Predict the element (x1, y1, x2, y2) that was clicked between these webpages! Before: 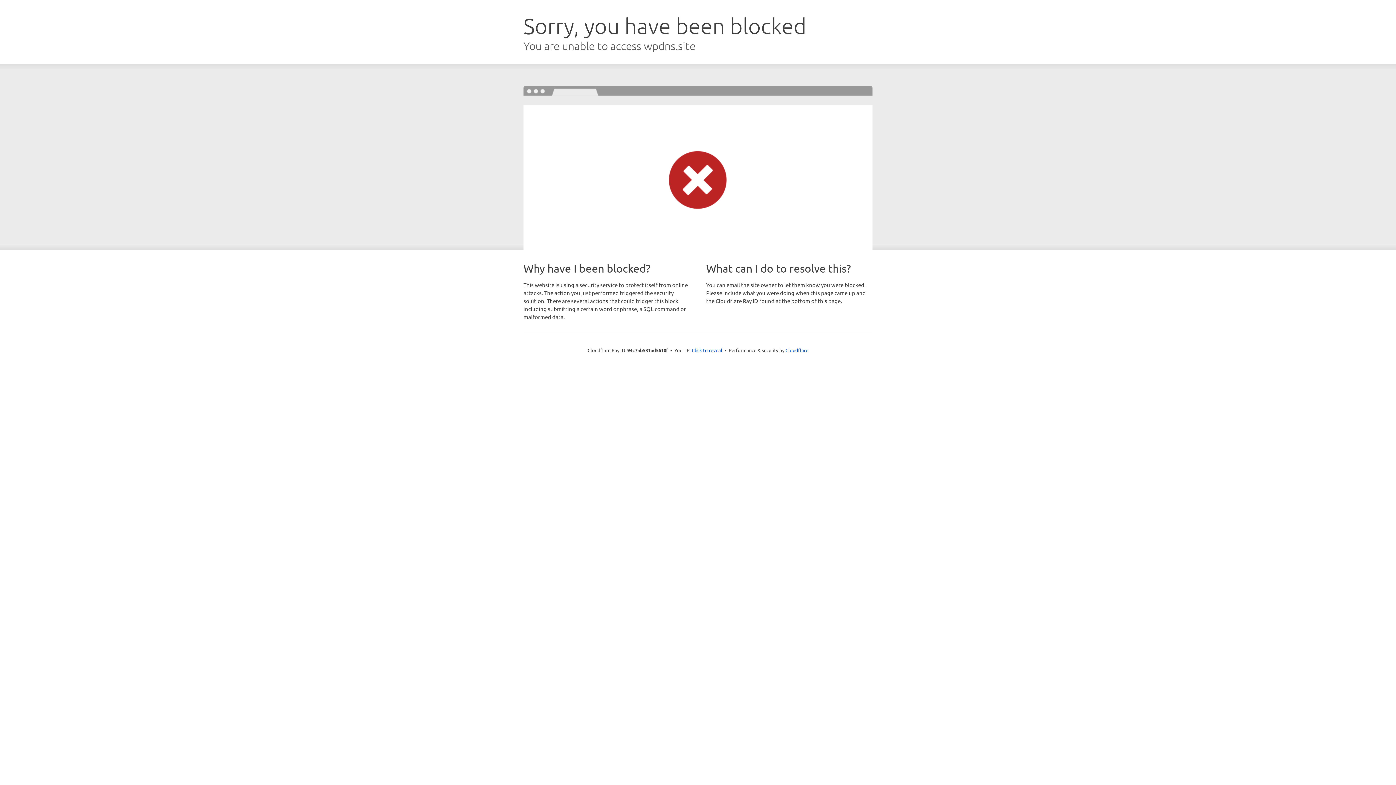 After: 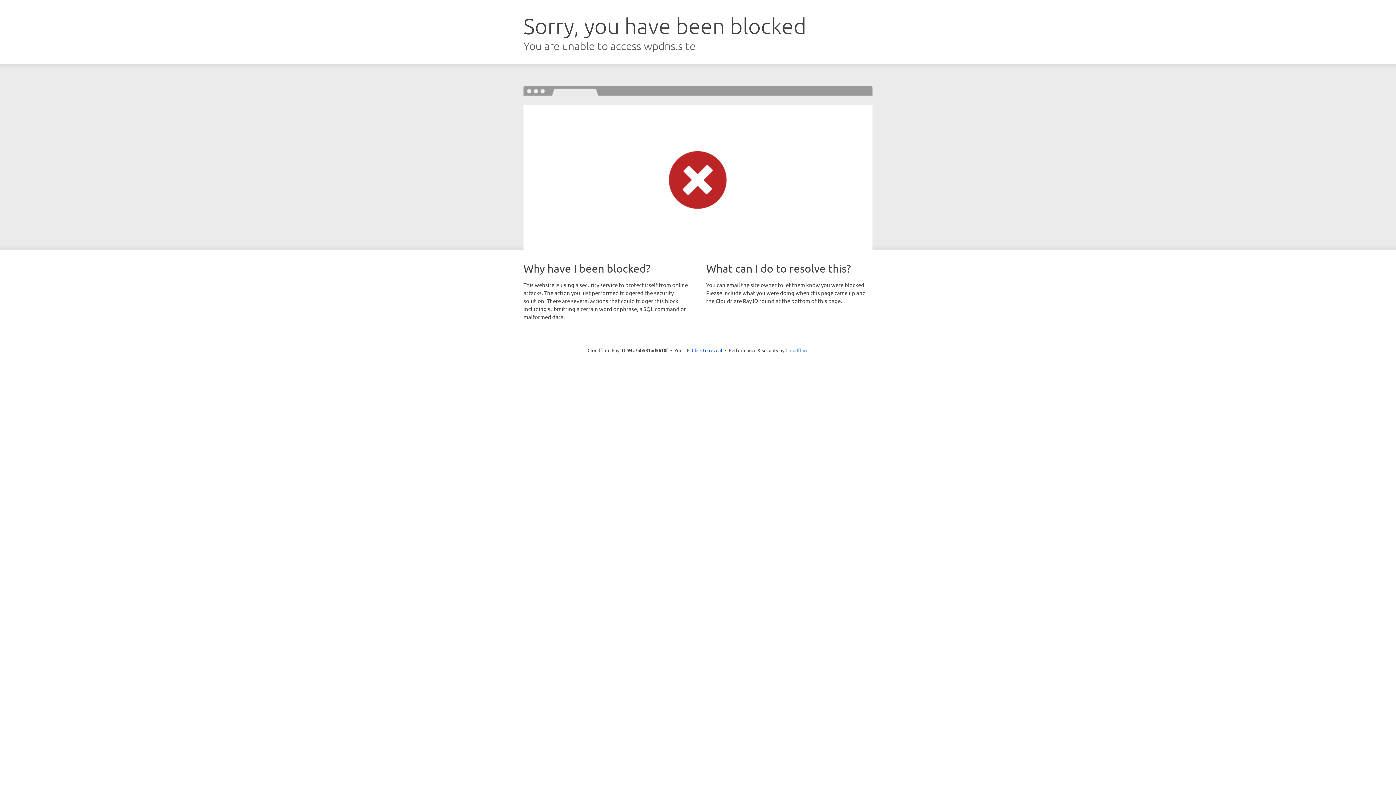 Action: label: Cloudflare bbox: (785, 347, 808, 353)